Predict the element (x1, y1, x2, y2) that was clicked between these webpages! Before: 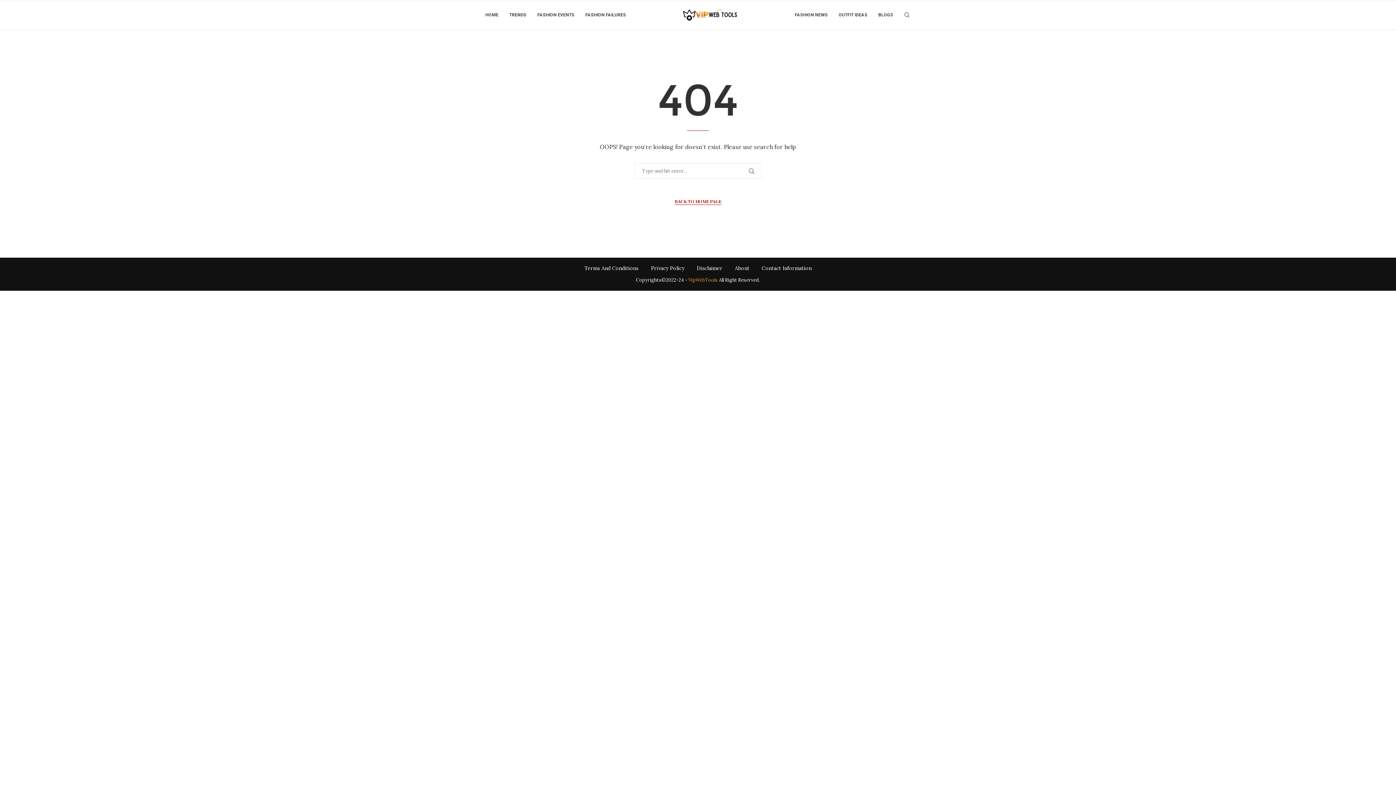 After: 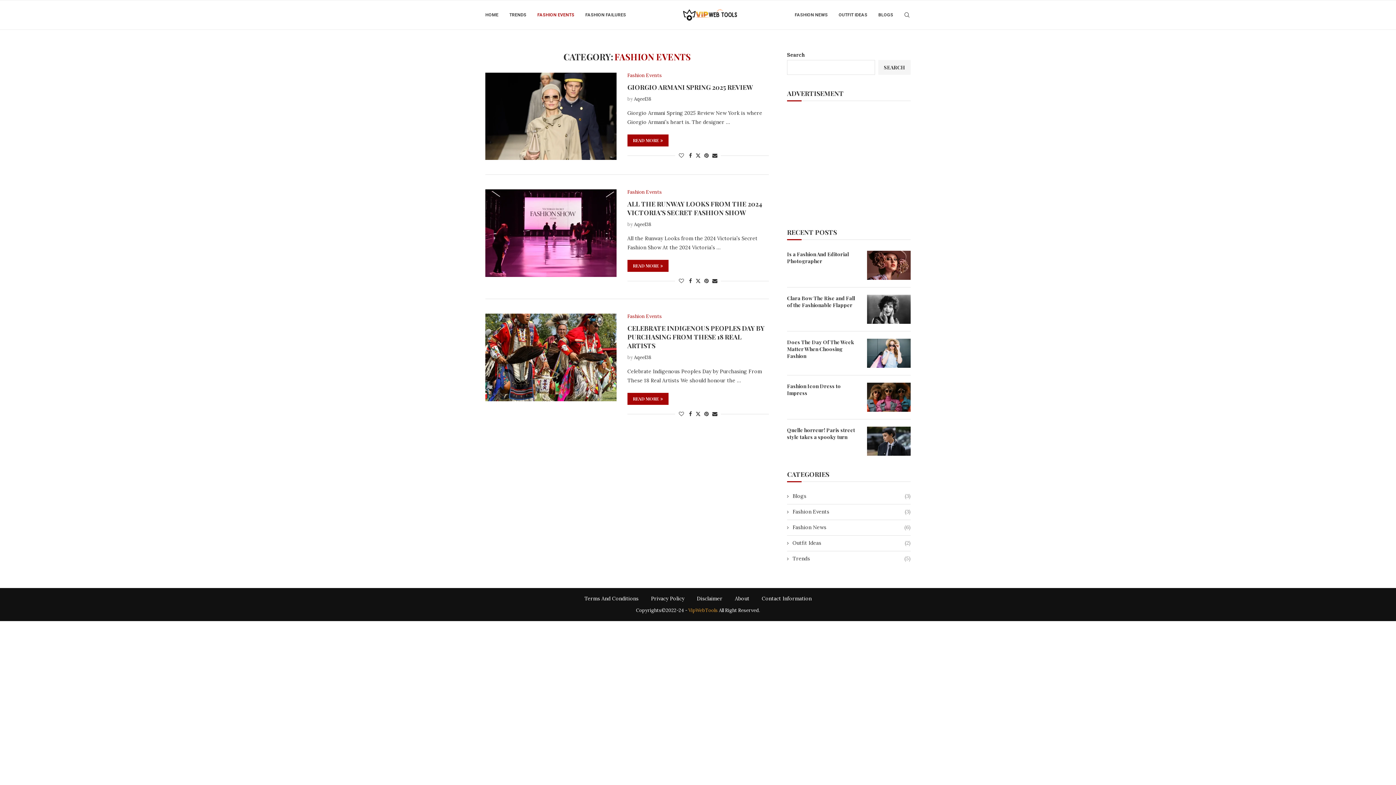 Action: label: FASHION EVENTS bbox: (537, 0, 574, 29)